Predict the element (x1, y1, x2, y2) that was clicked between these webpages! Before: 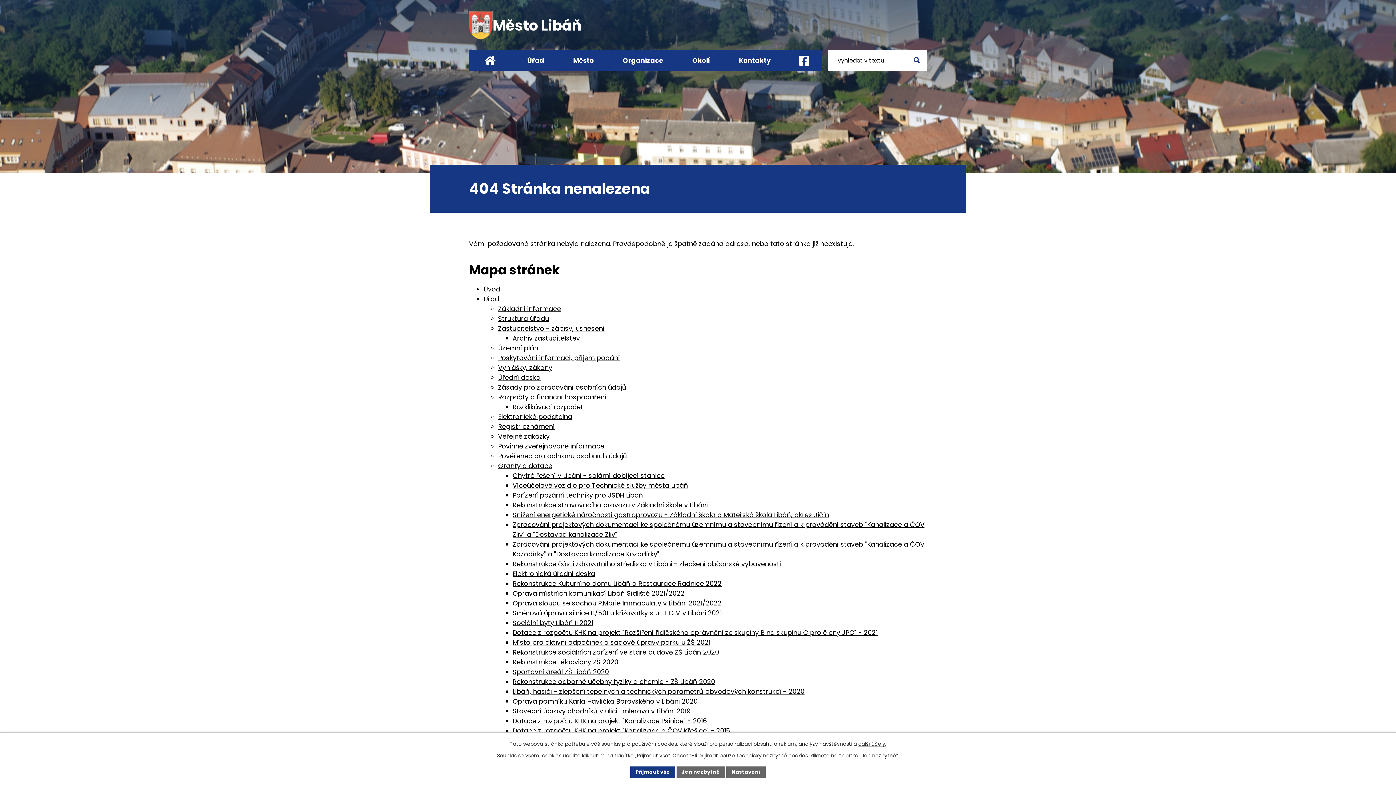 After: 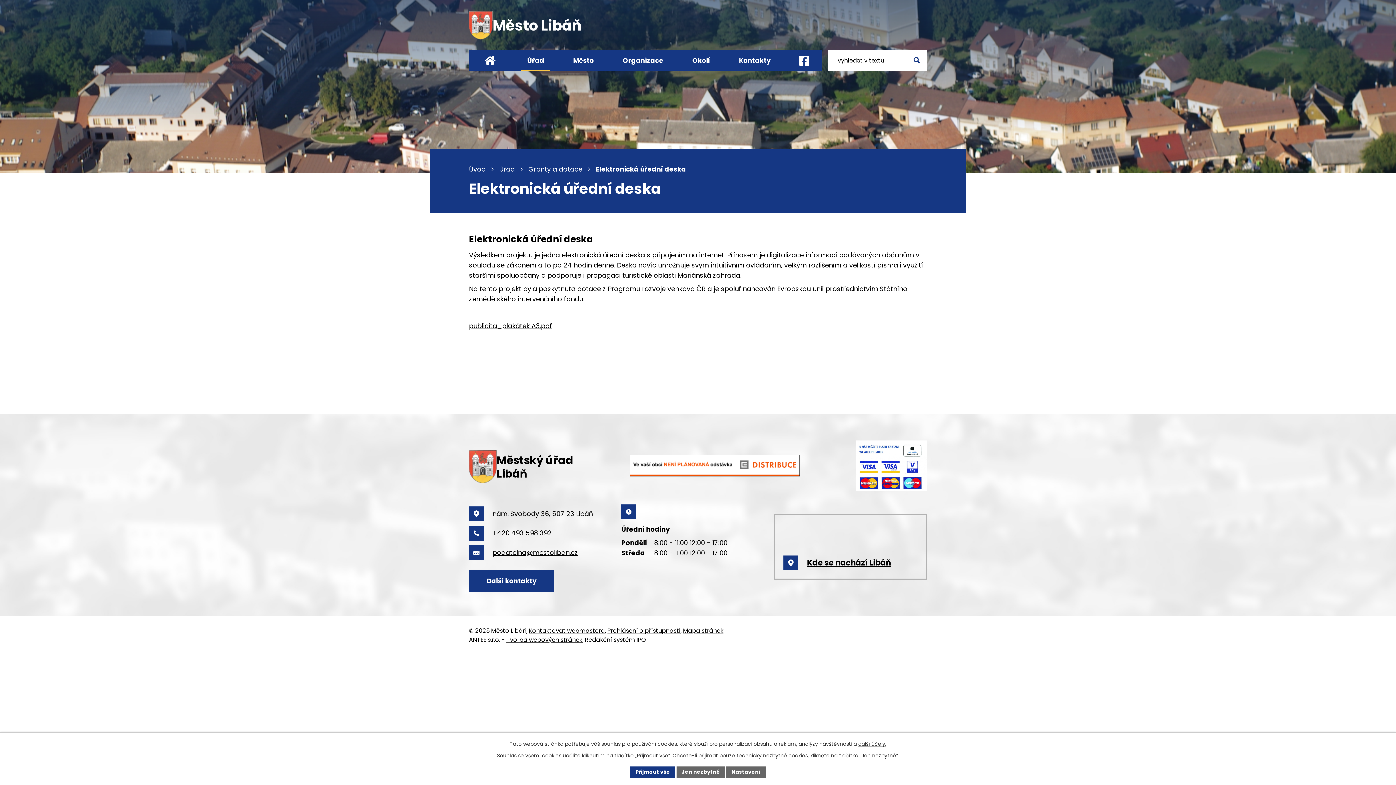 Action: label: Elektronická úřední deska bbox: (512, 569, 595, 578)